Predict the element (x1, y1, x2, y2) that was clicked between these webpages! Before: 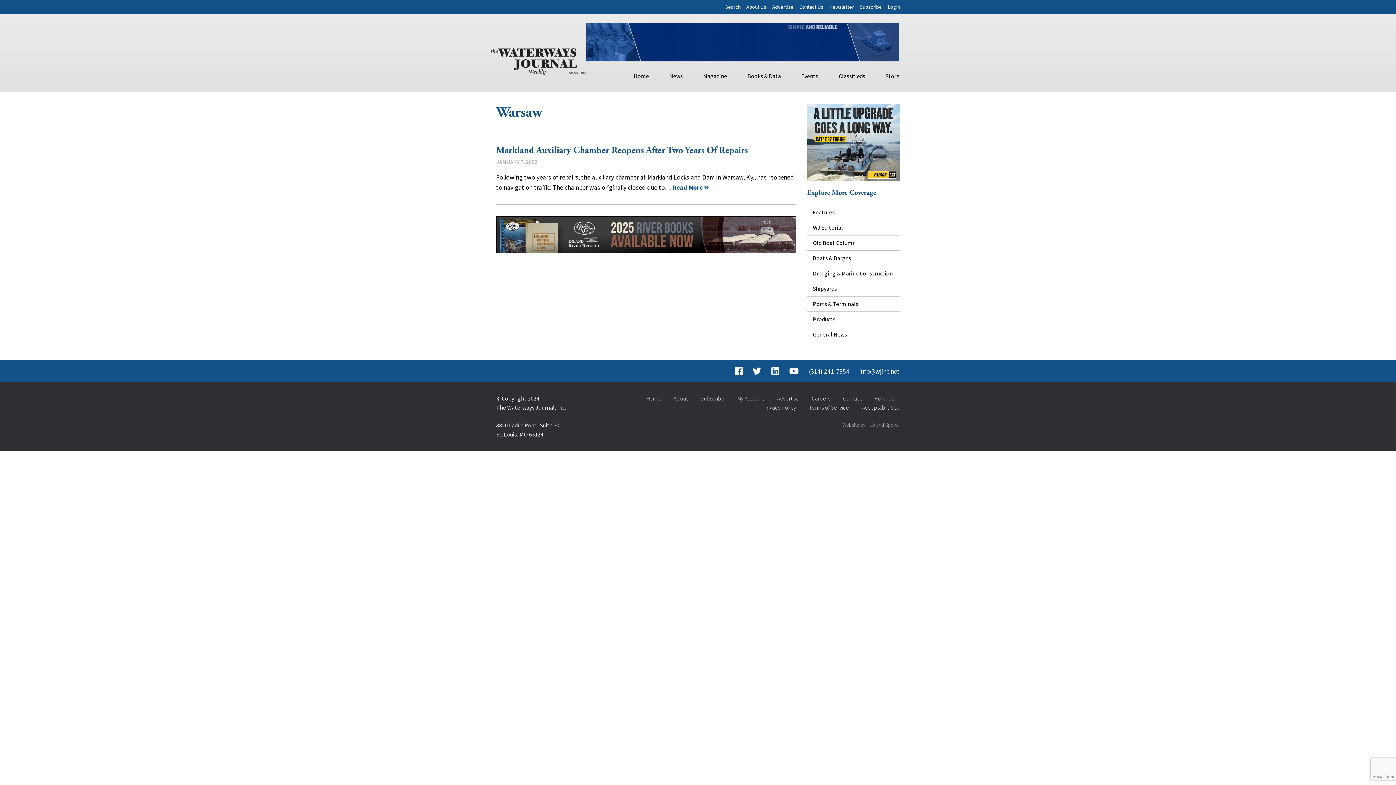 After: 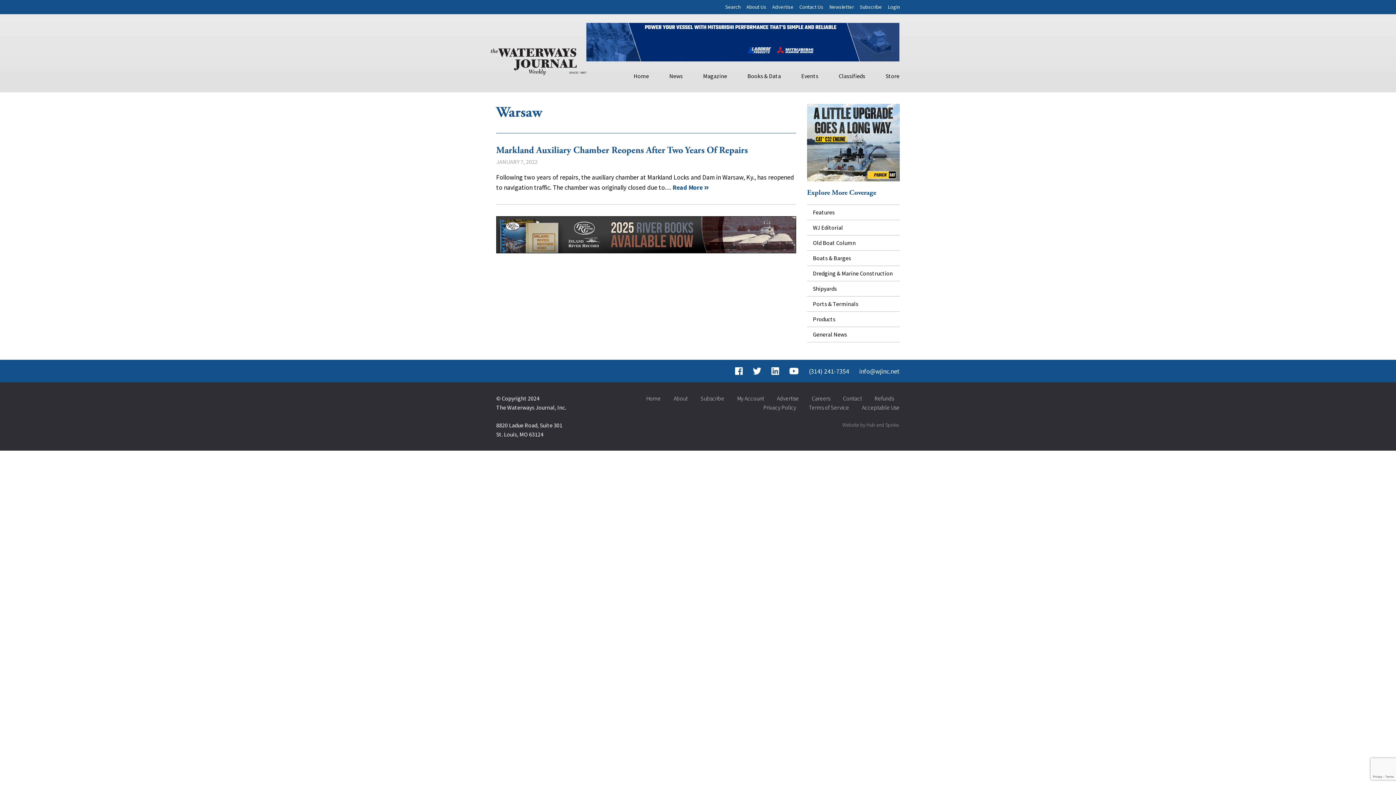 Action: bbox: (807, 138, 900, 145)